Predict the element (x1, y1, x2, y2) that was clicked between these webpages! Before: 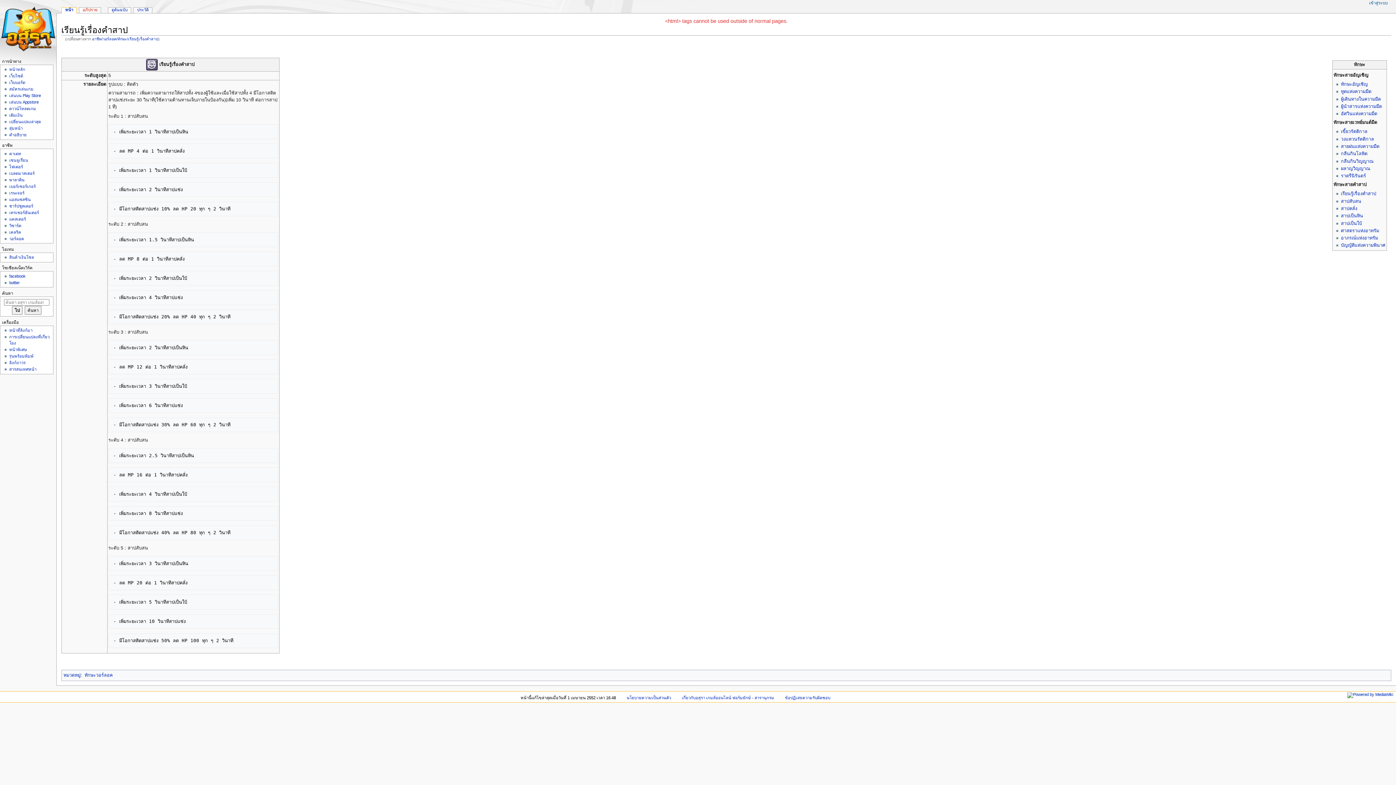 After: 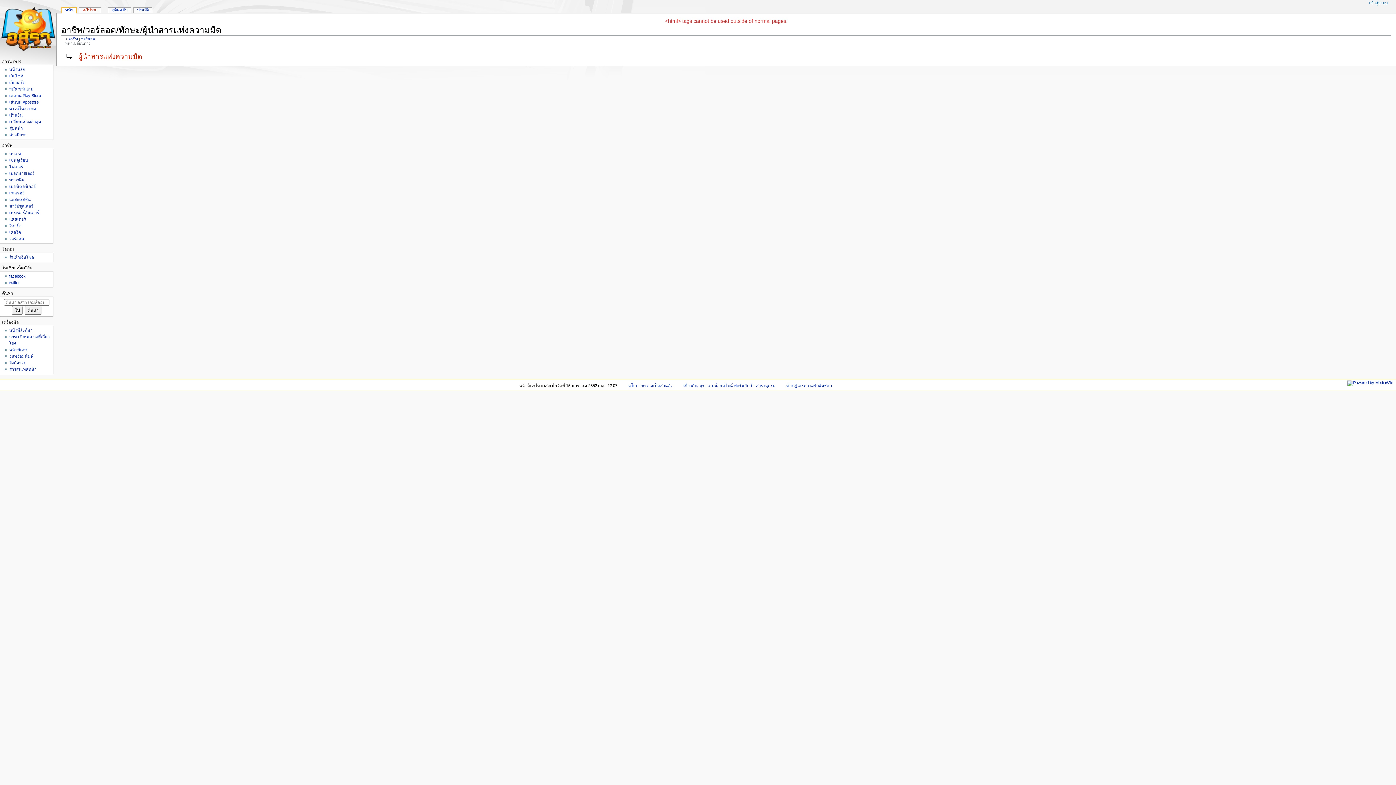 Action: bbox: (1341, 103, 1382, 109) label: ผู้นำสารแห่งความมืด